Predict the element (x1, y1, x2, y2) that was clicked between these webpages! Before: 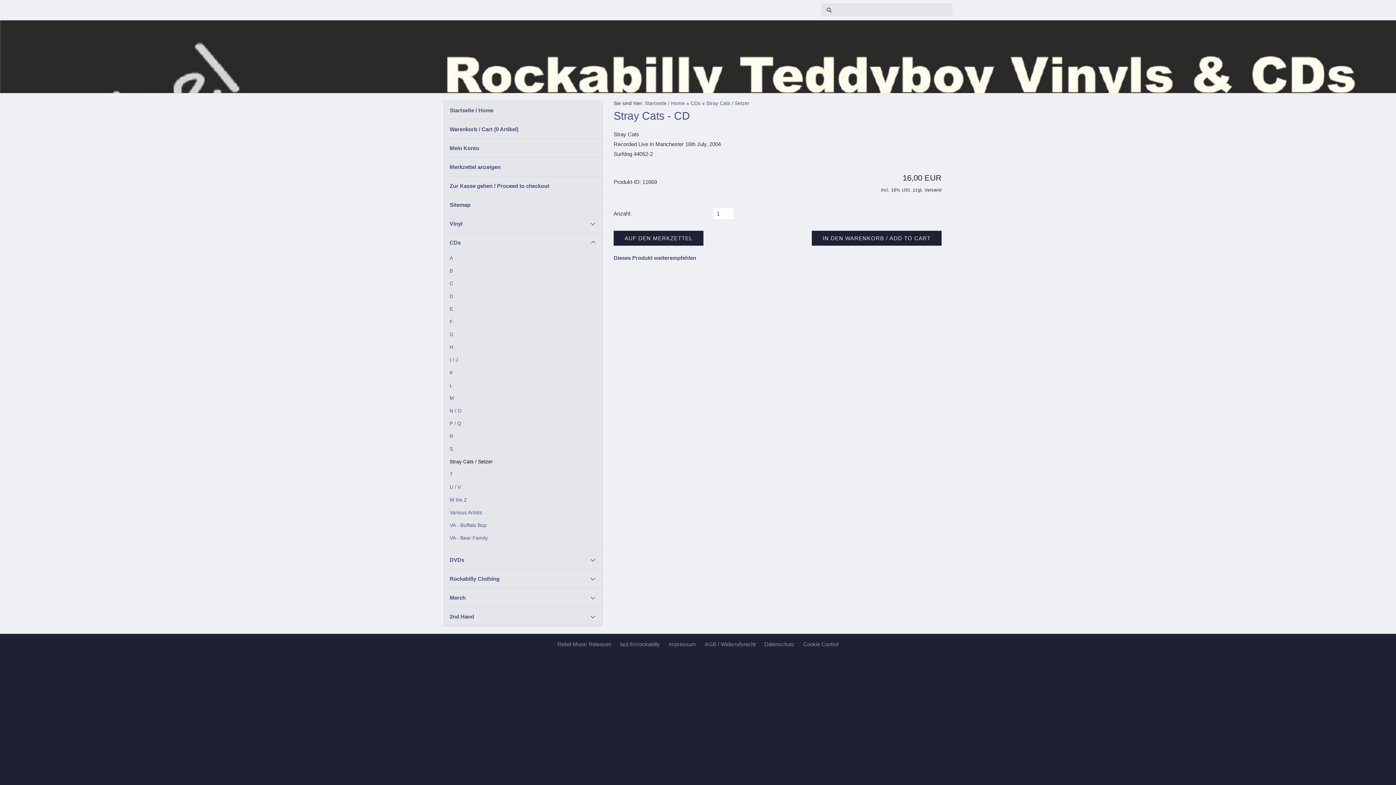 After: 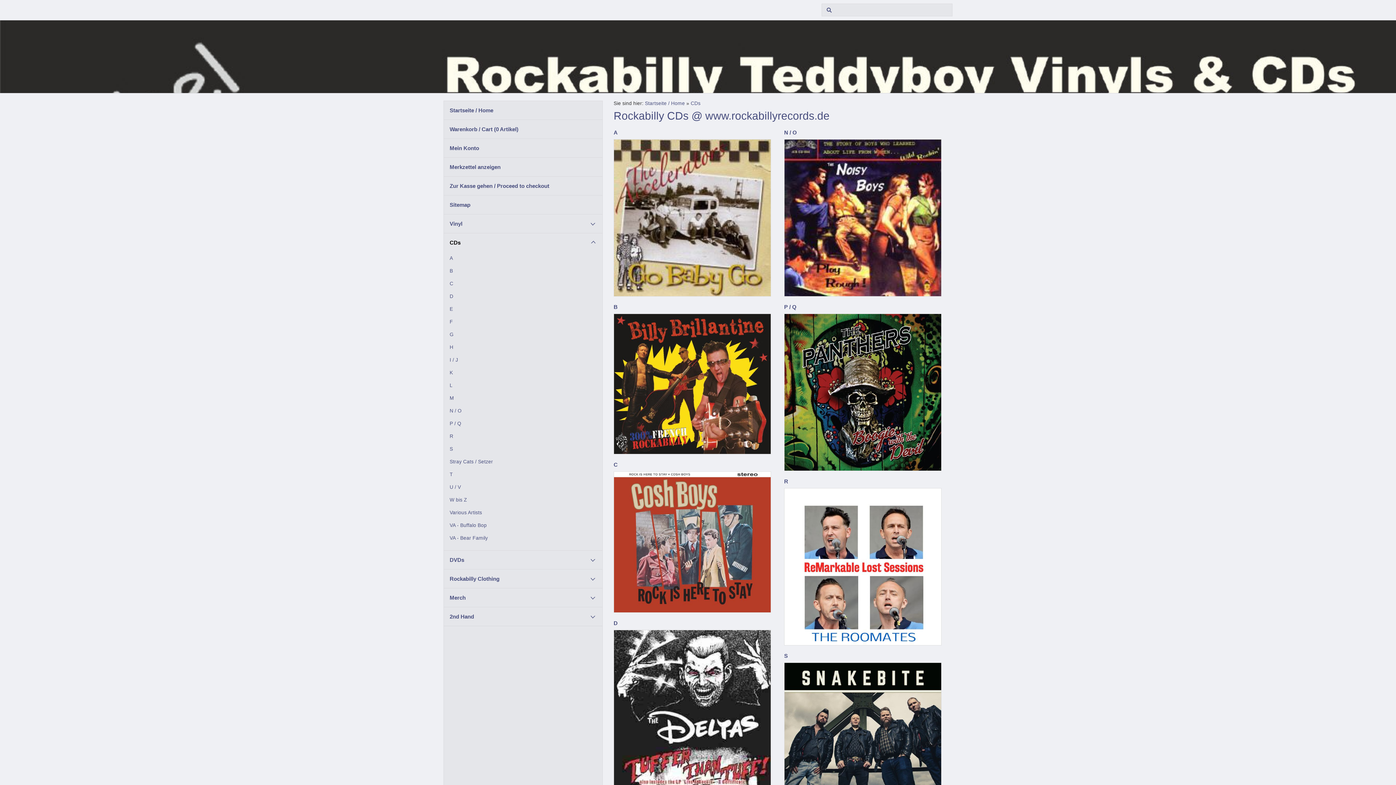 Action: label: CDs bbox: (690, 100, 700, 106)